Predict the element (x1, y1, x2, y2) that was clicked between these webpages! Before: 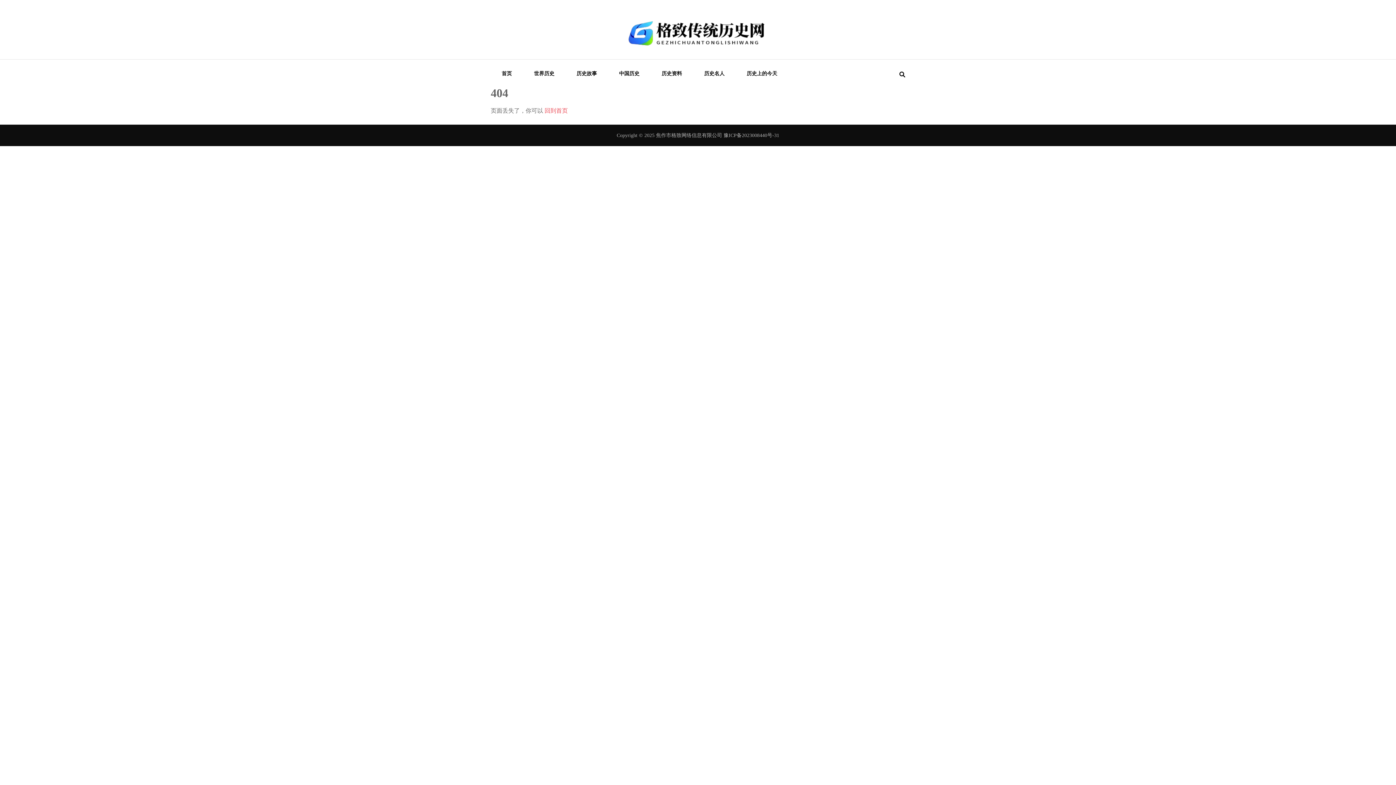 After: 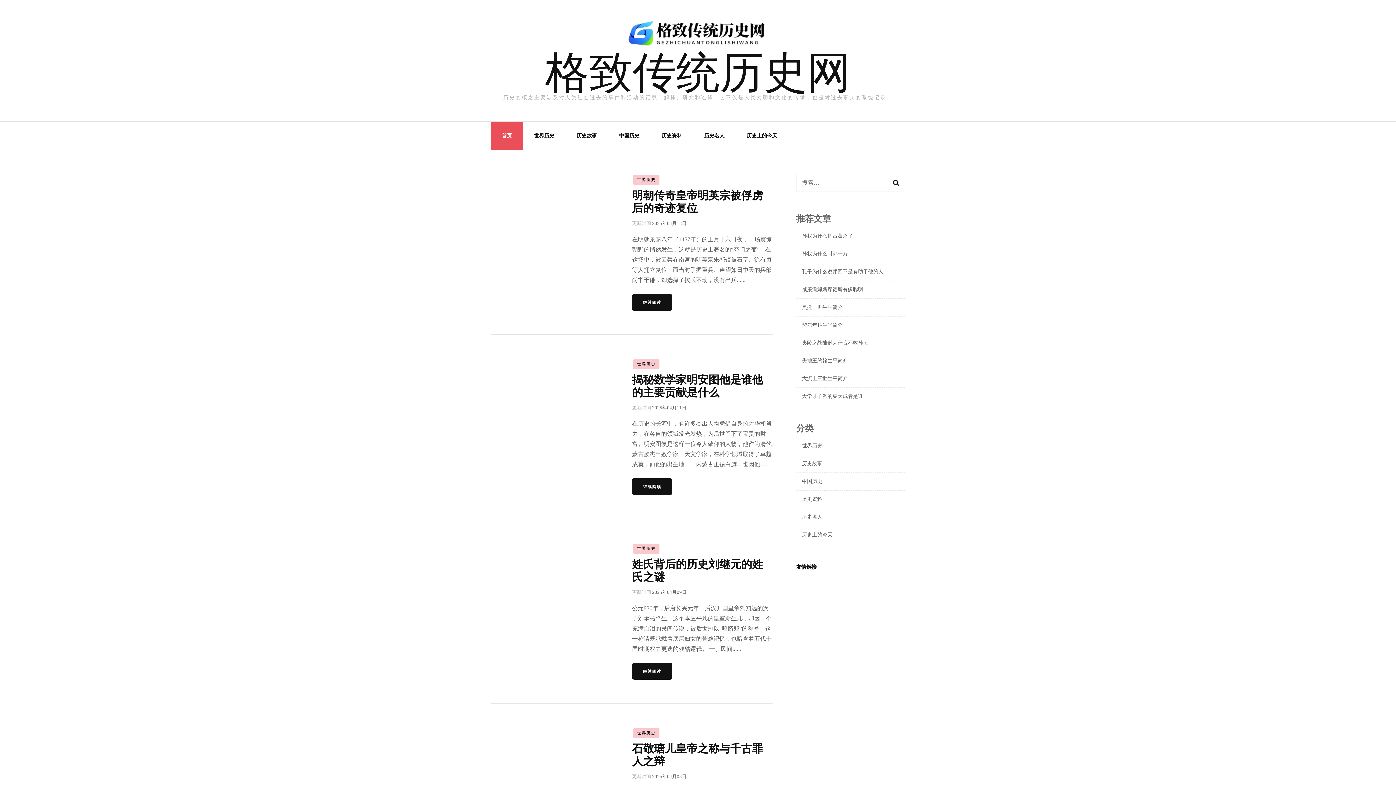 Action: bbox: (626, 18, 769, 51)